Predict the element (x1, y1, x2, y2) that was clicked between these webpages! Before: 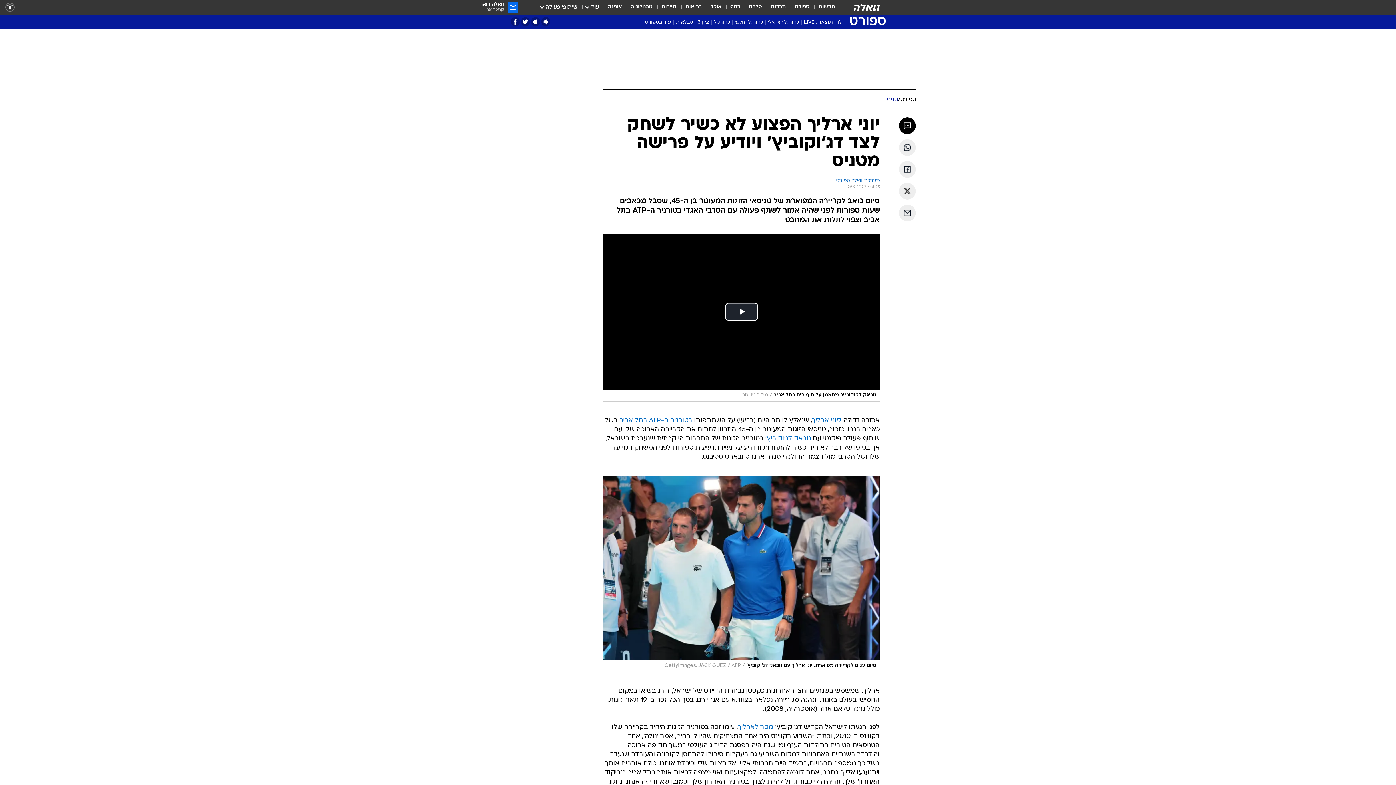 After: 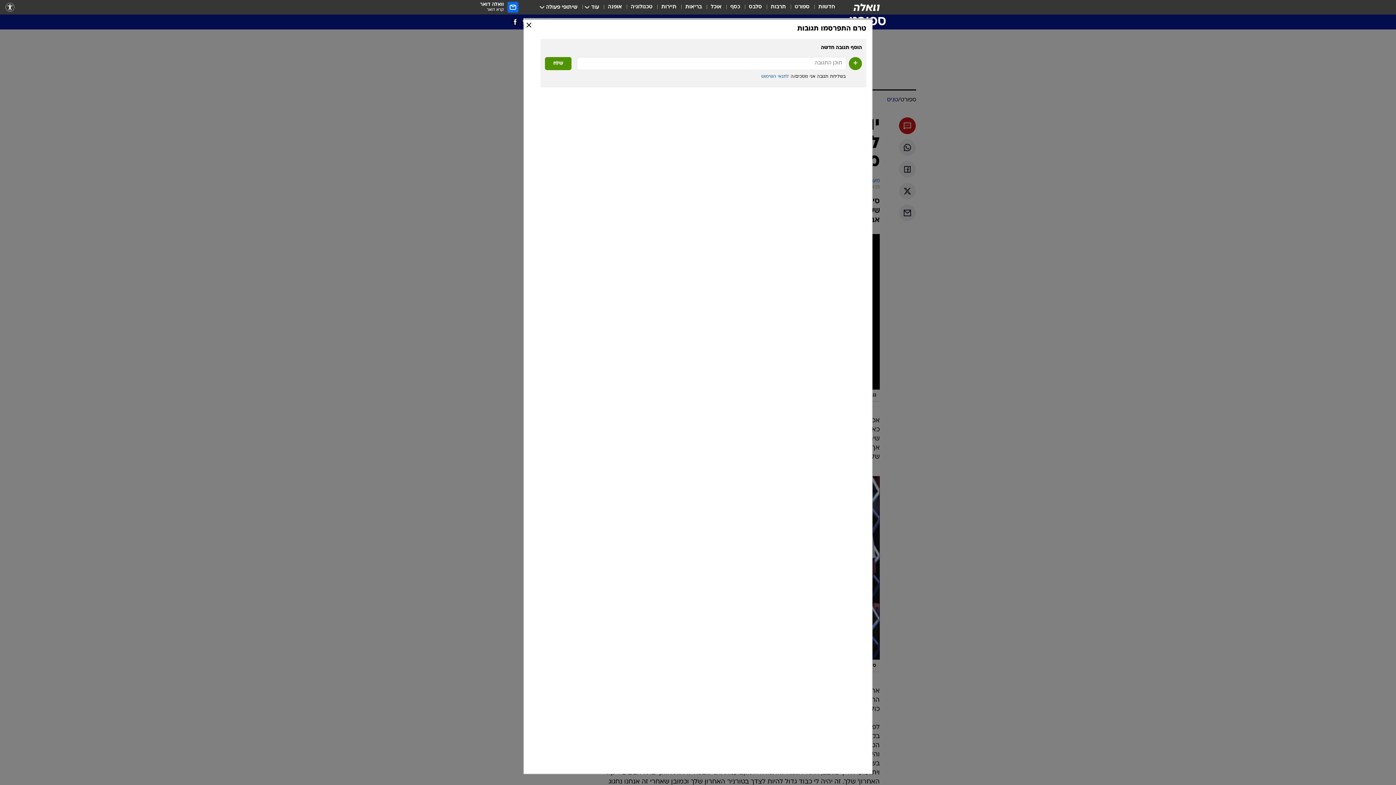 Action: bbox: (899, 117, 916, 134)